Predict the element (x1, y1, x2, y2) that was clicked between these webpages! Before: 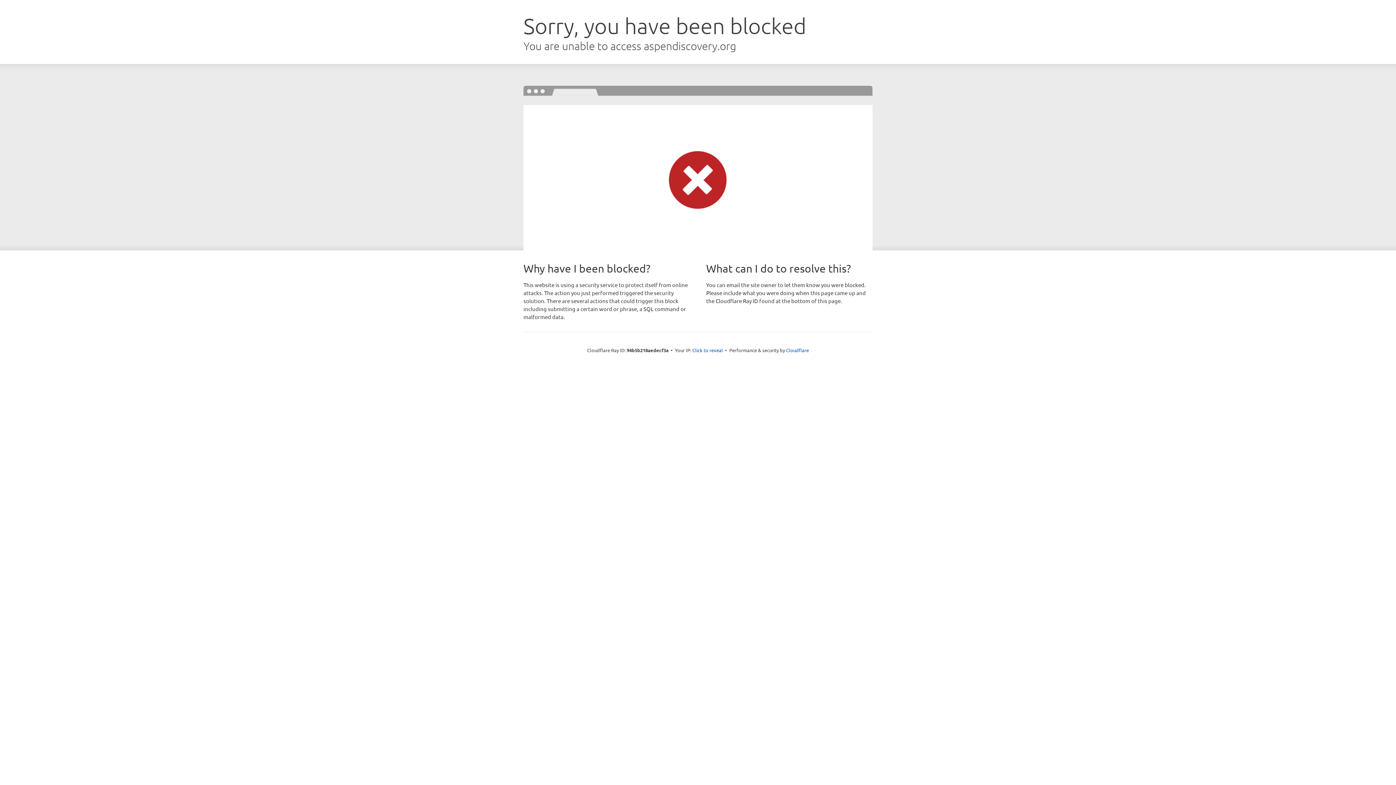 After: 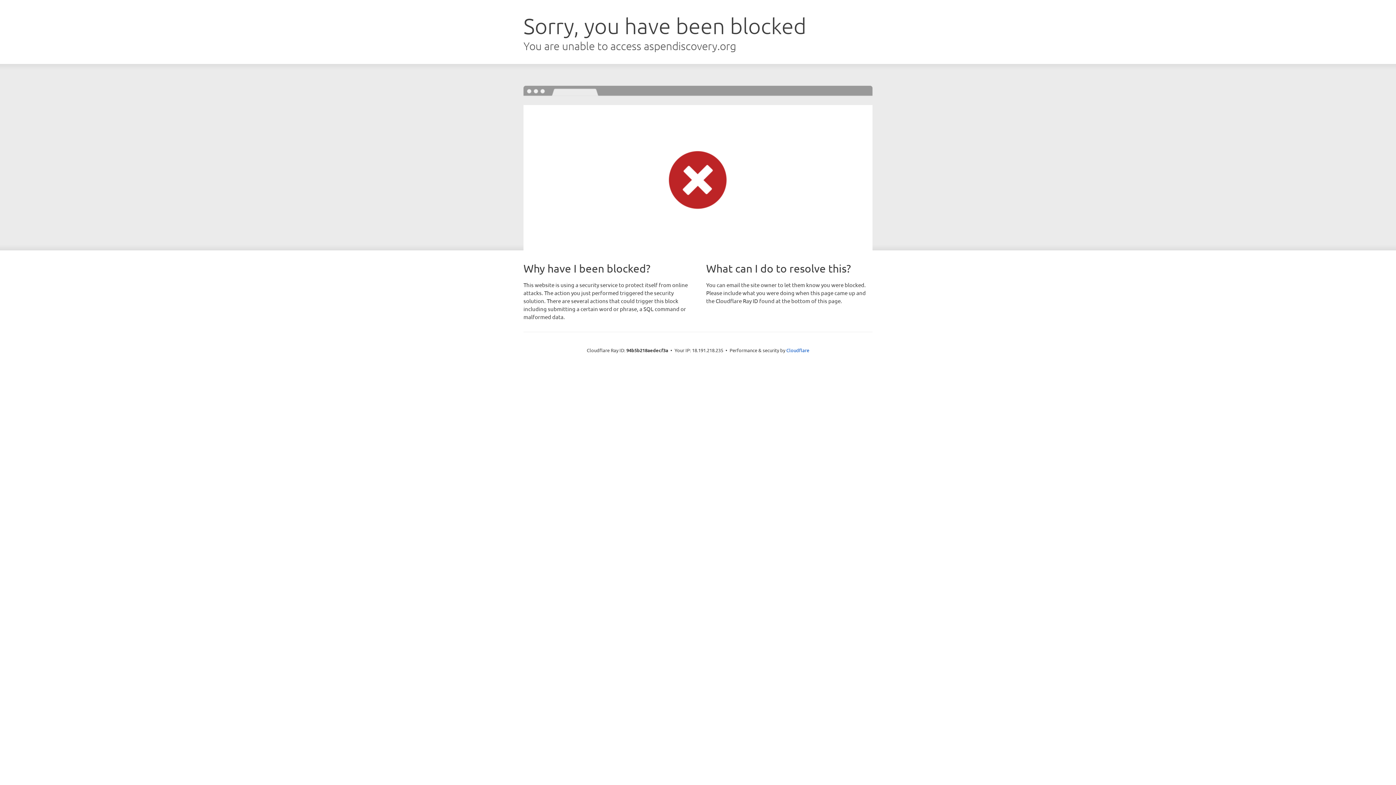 Action: bbox: (692, 346, 723, 353) label: Click to reveal